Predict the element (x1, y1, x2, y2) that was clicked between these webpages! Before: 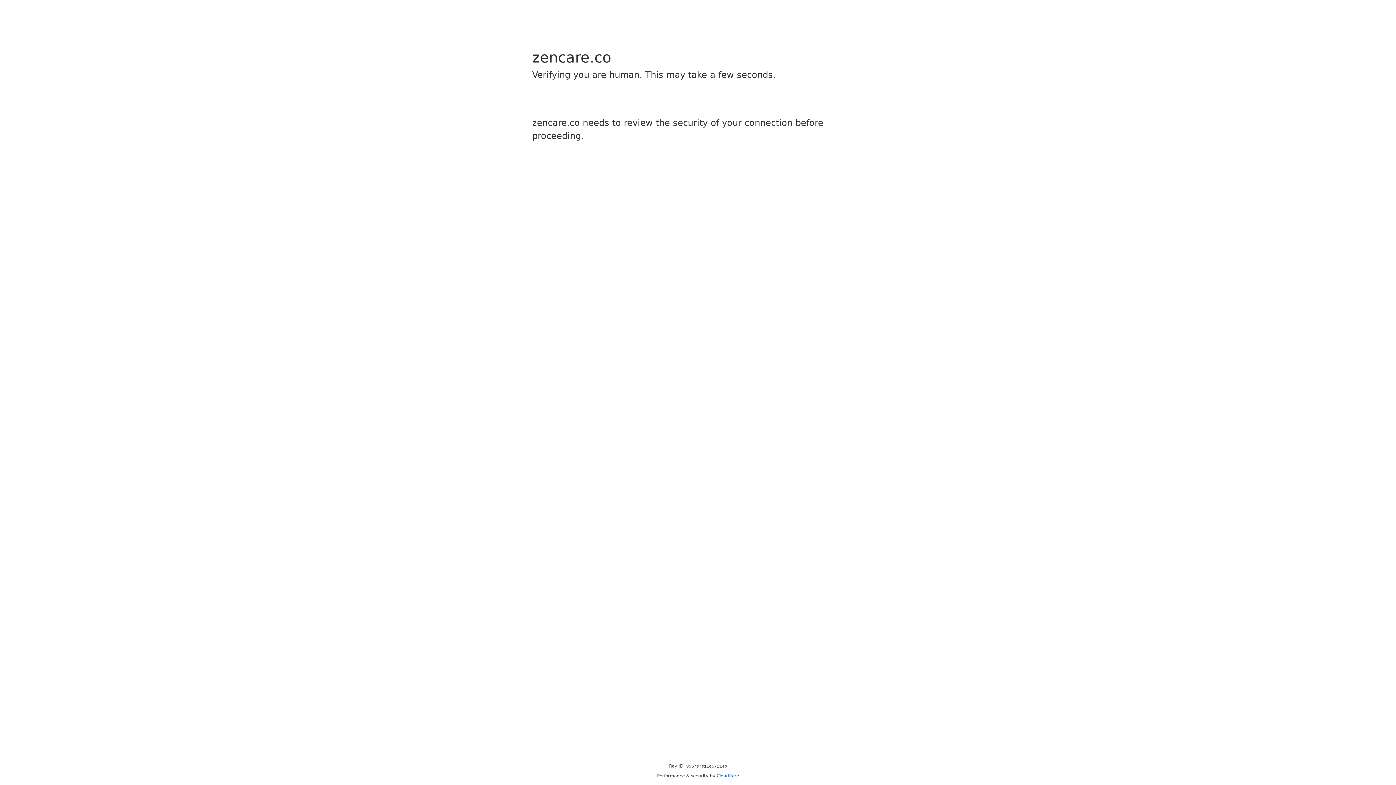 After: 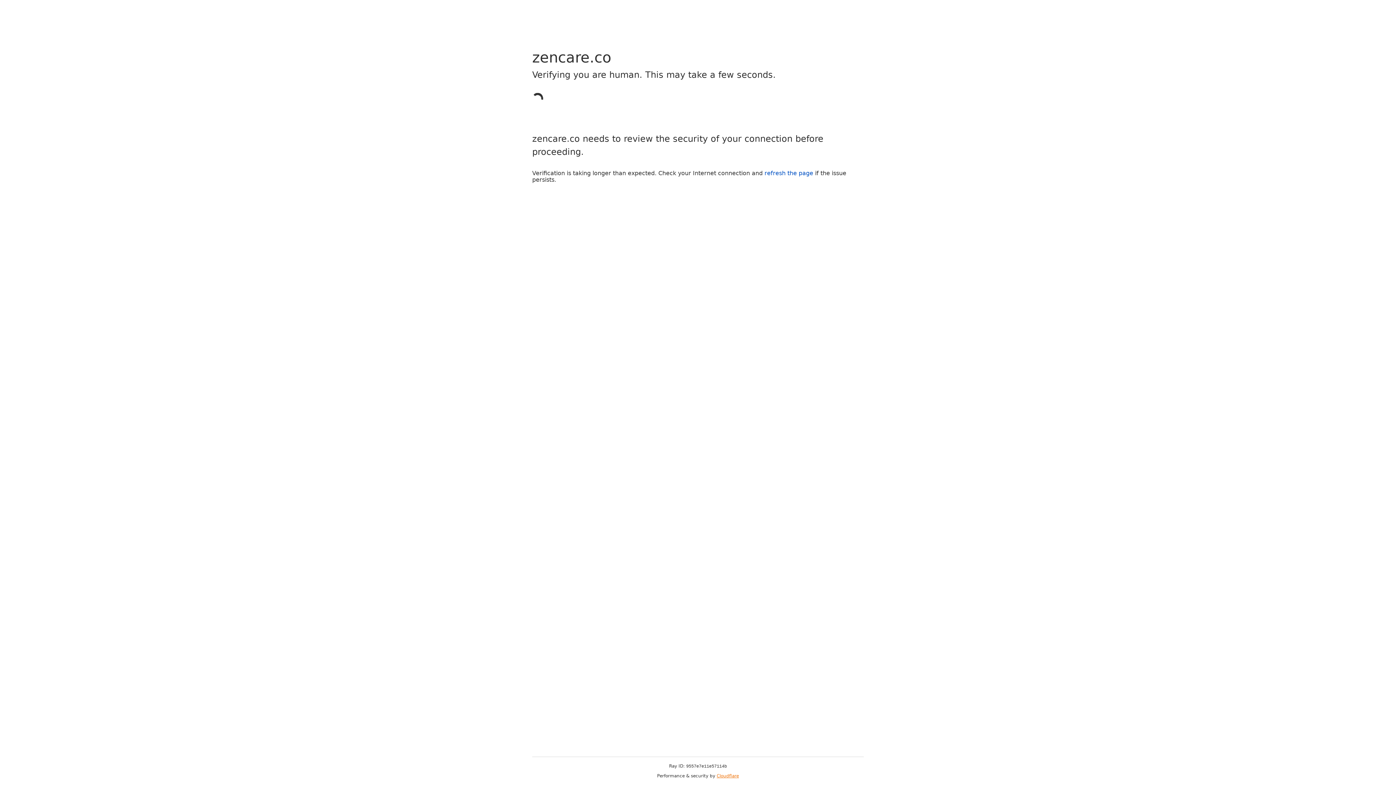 Action: label: Cloudflare bbox: (716, 773, 739, 778)